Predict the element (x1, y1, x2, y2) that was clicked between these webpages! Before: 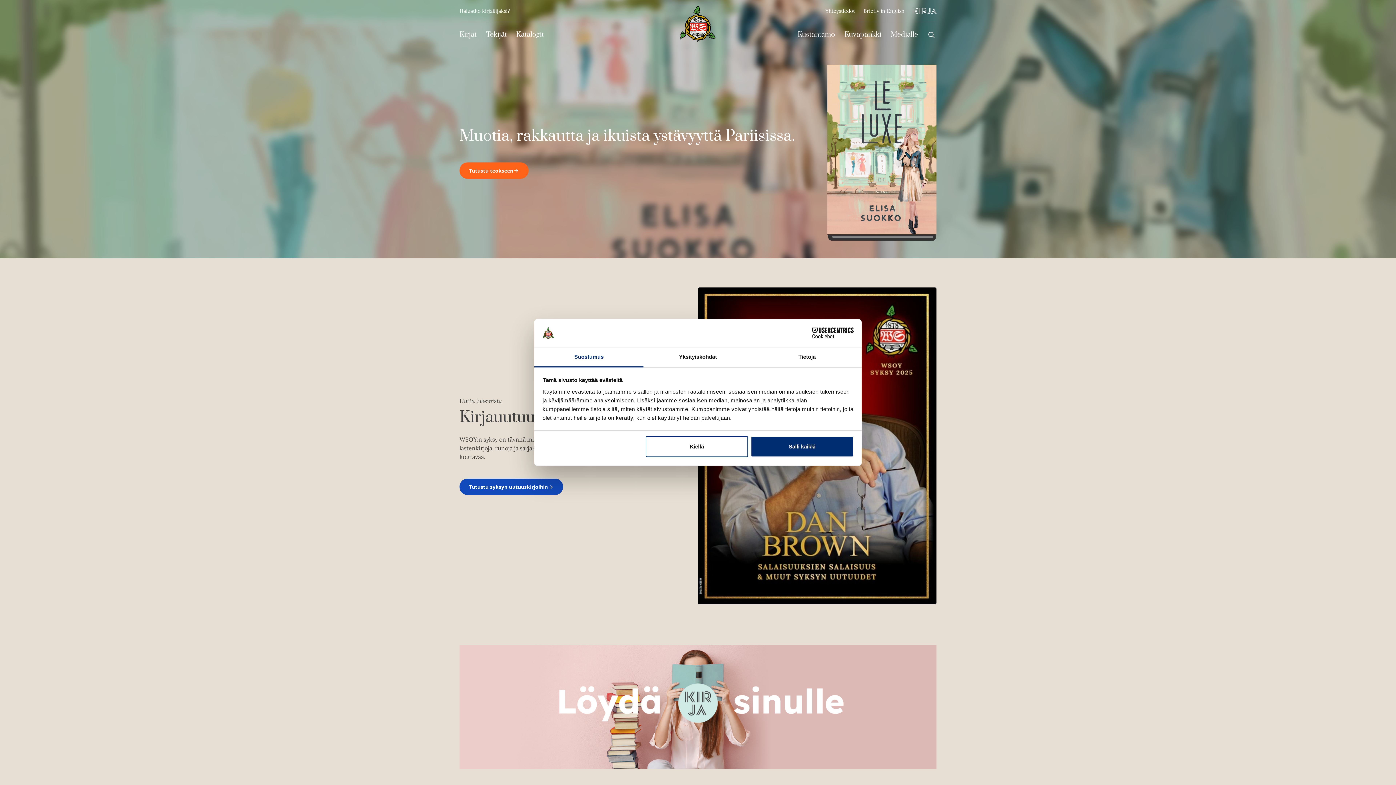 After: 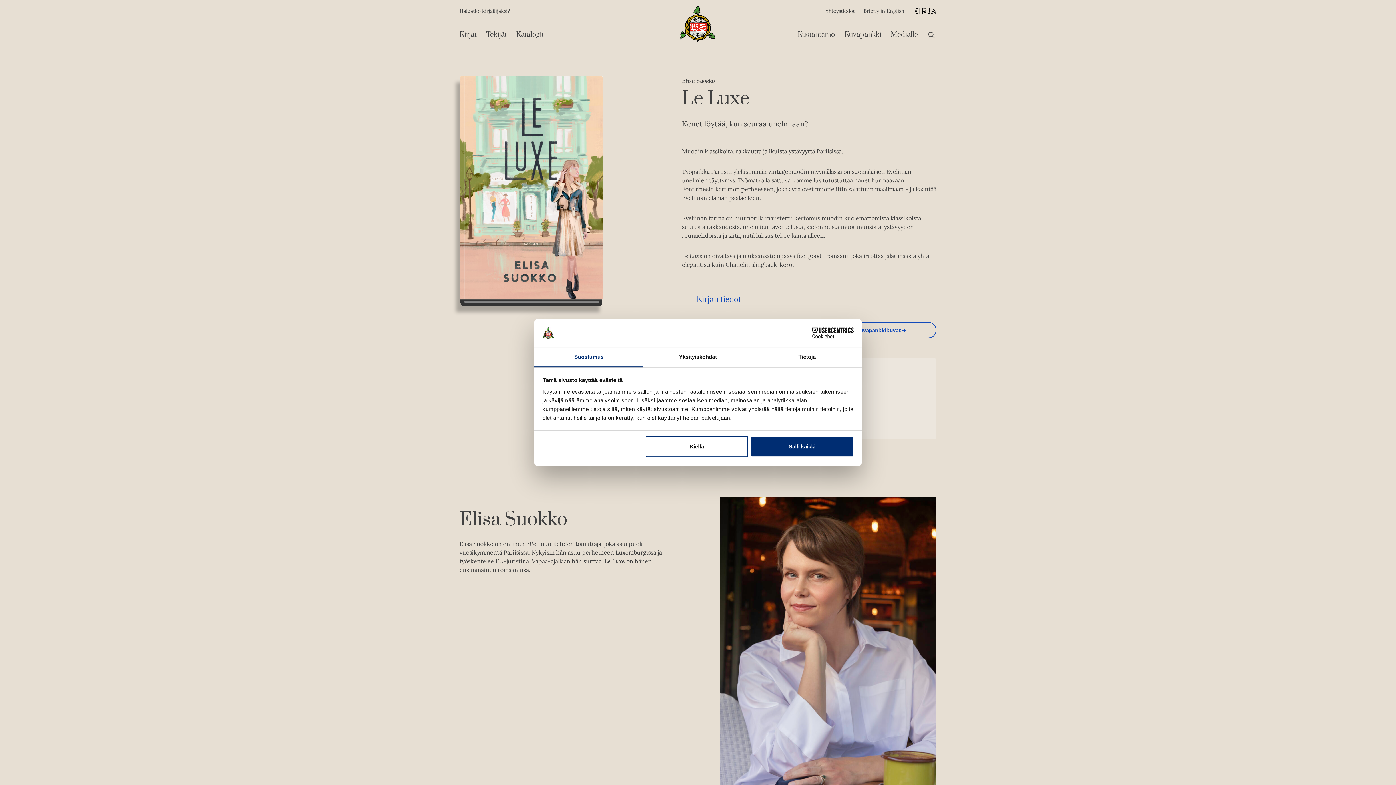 Action: bbox: (827, 64, 936, 240)